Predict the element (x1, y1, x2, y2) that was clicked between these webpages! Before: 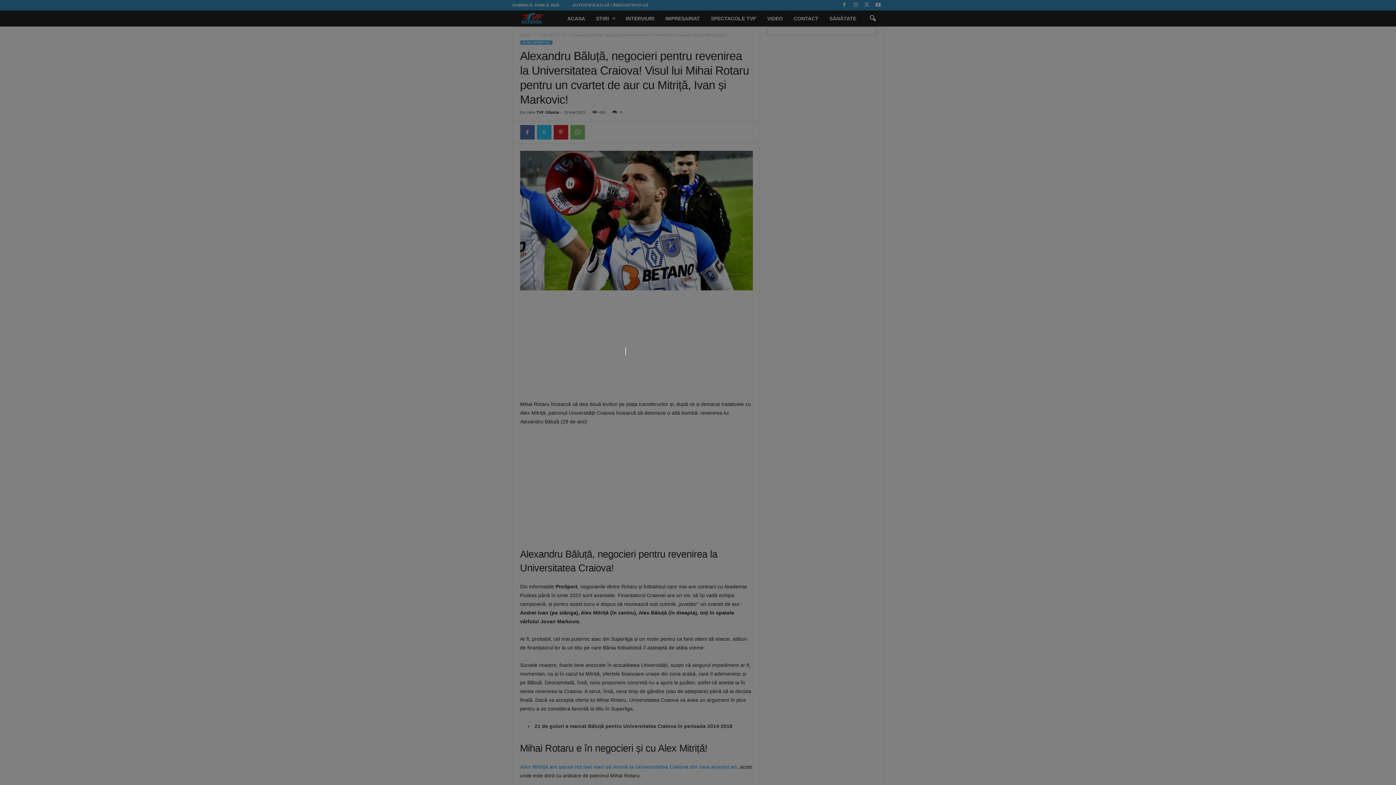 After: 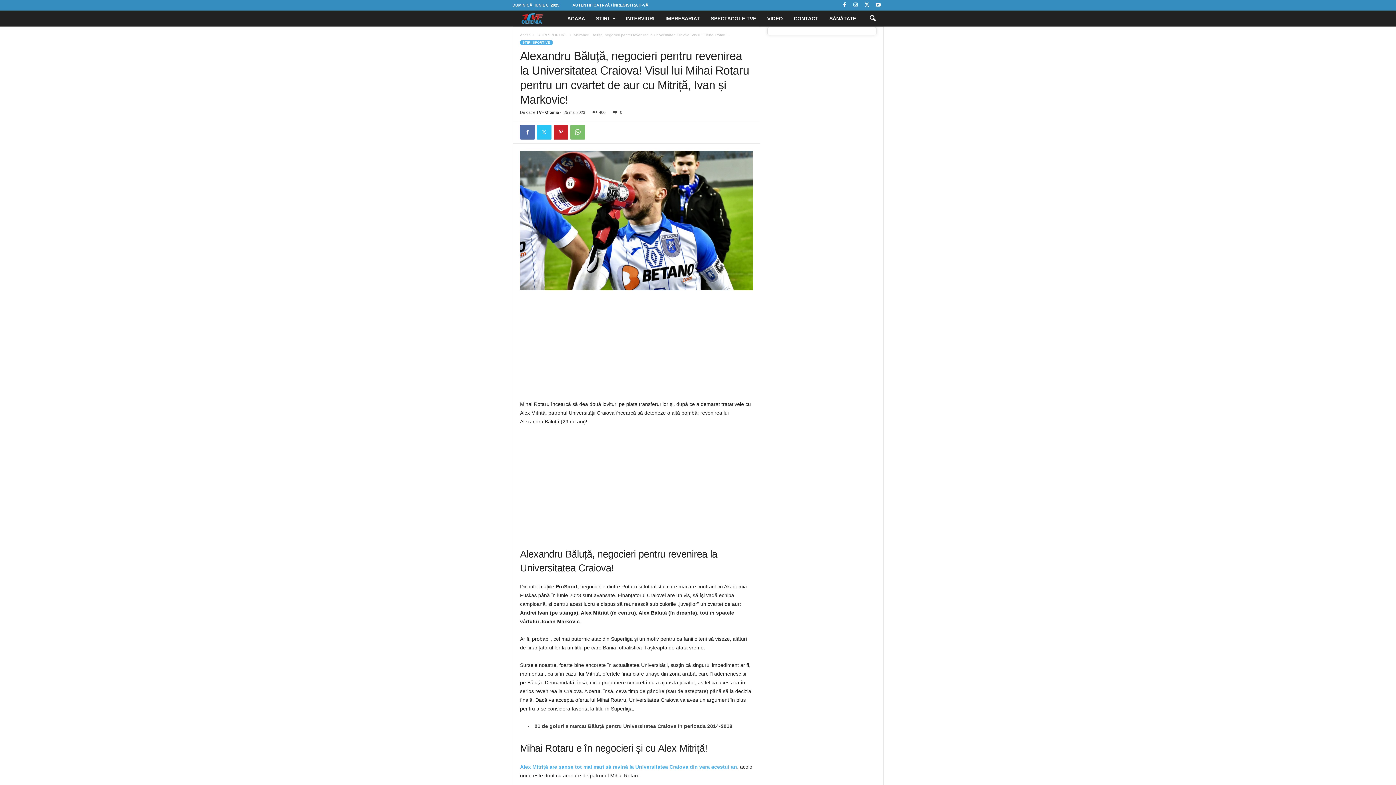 Action: bbox: (625, 347, 626, 348)